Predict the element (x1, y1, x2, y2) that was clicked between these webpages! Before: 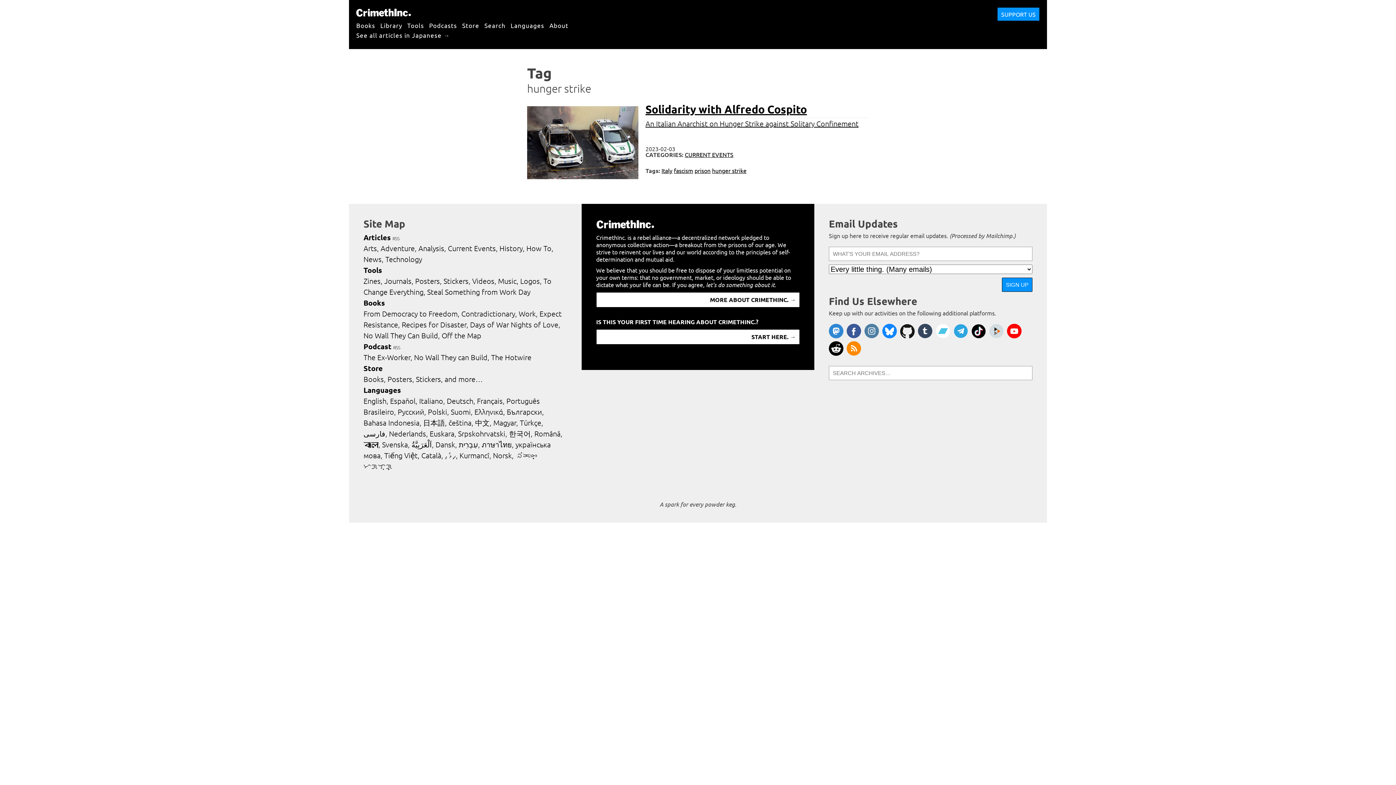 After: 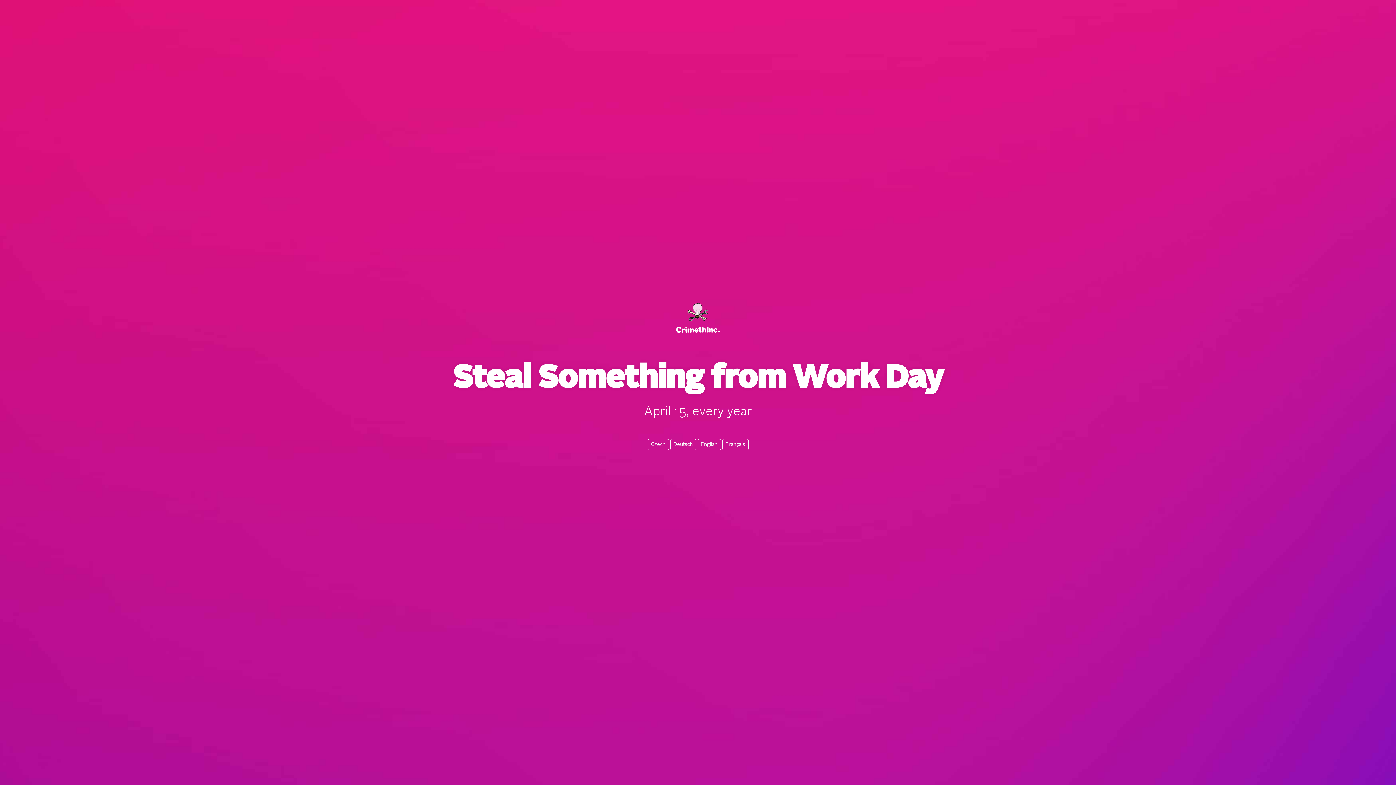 Action: label: Steal Something from Work Day bbox: (427, 287, 530, 296)